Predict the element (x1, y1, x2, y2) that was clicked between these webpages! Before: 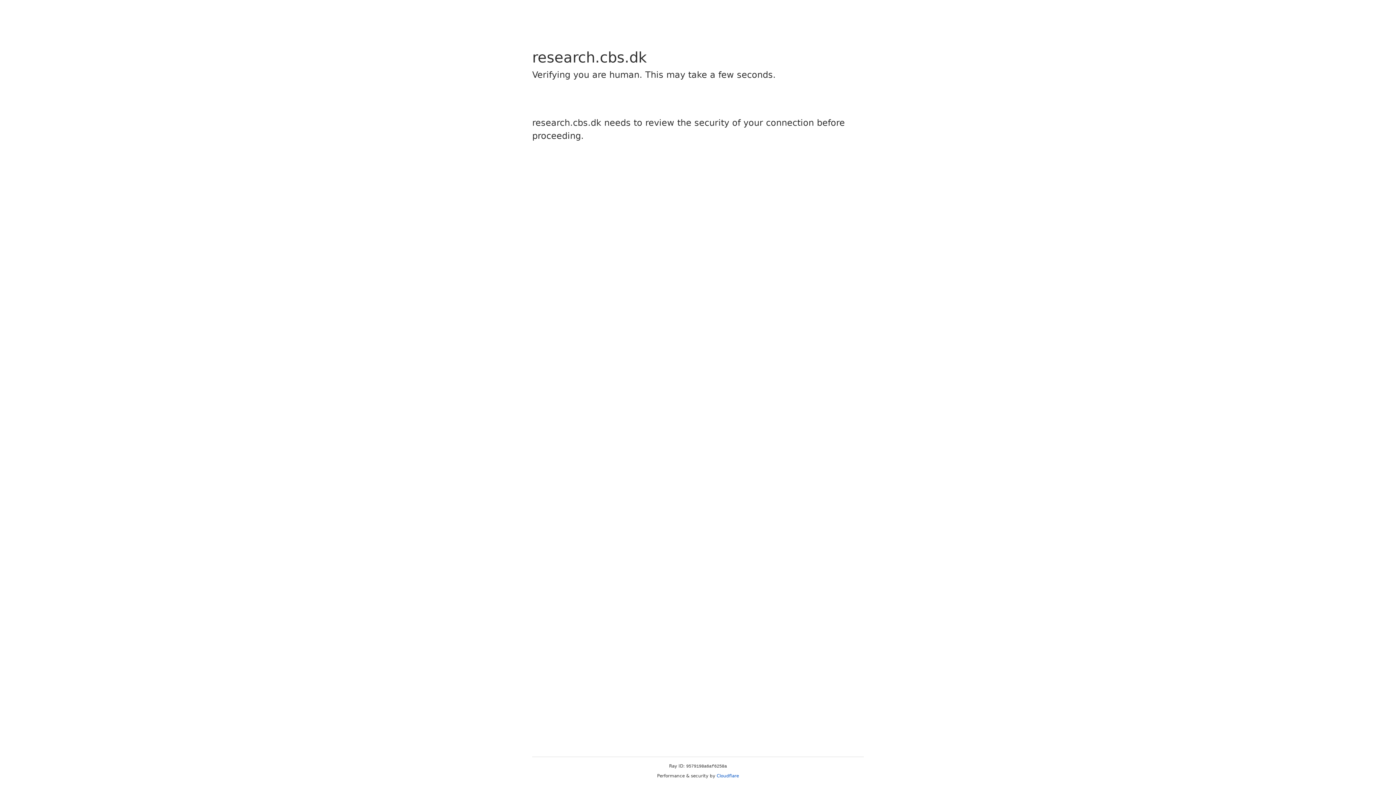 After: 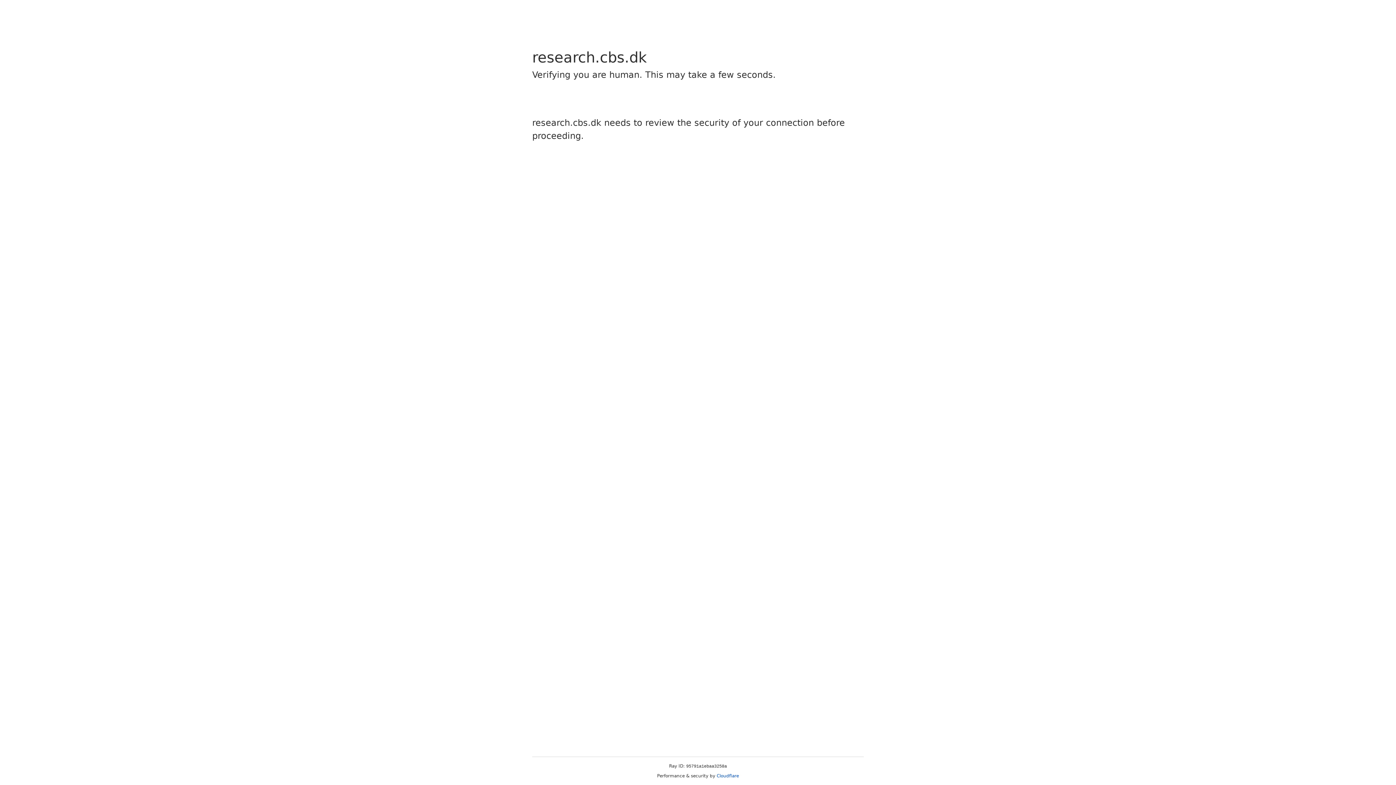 Action: bbox: (716, 773, 739, 778) label: Cloudflare